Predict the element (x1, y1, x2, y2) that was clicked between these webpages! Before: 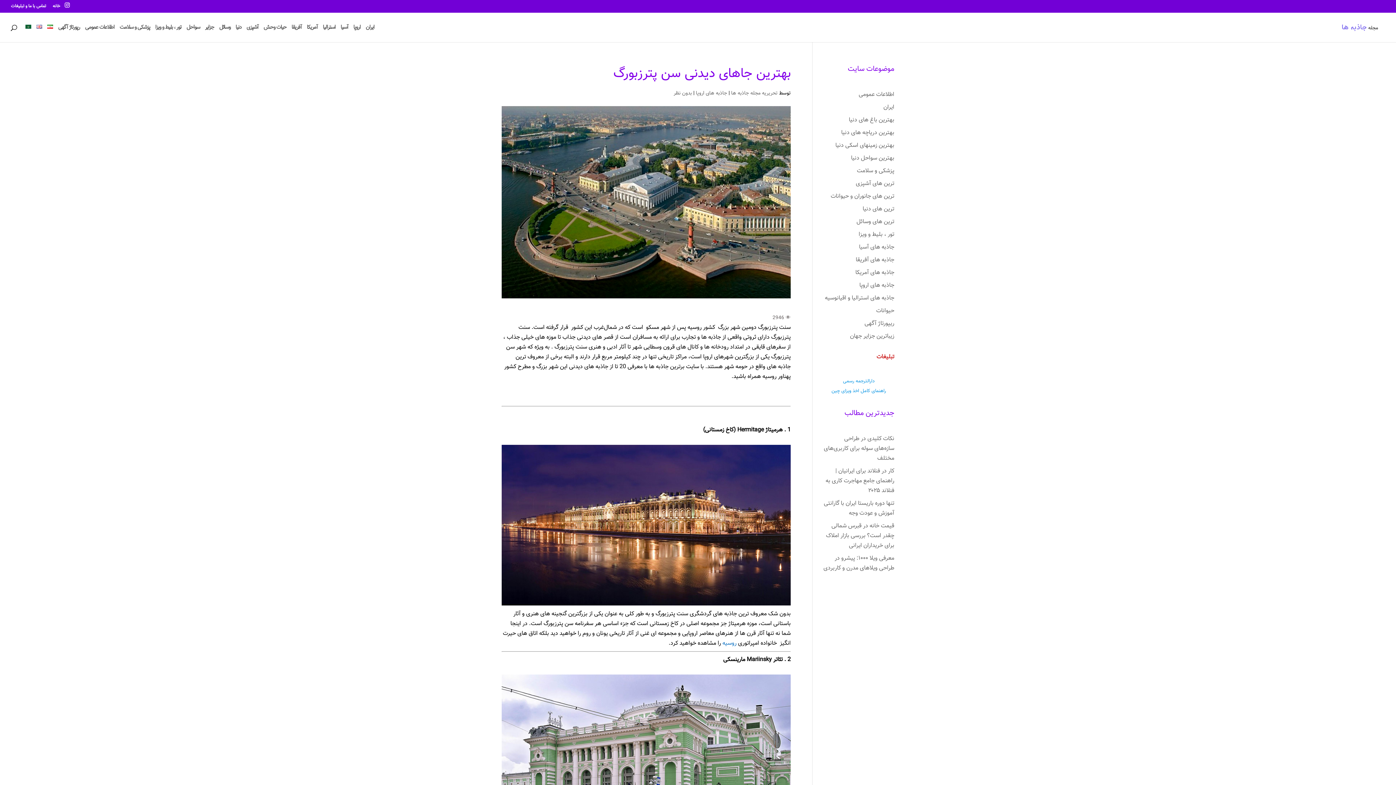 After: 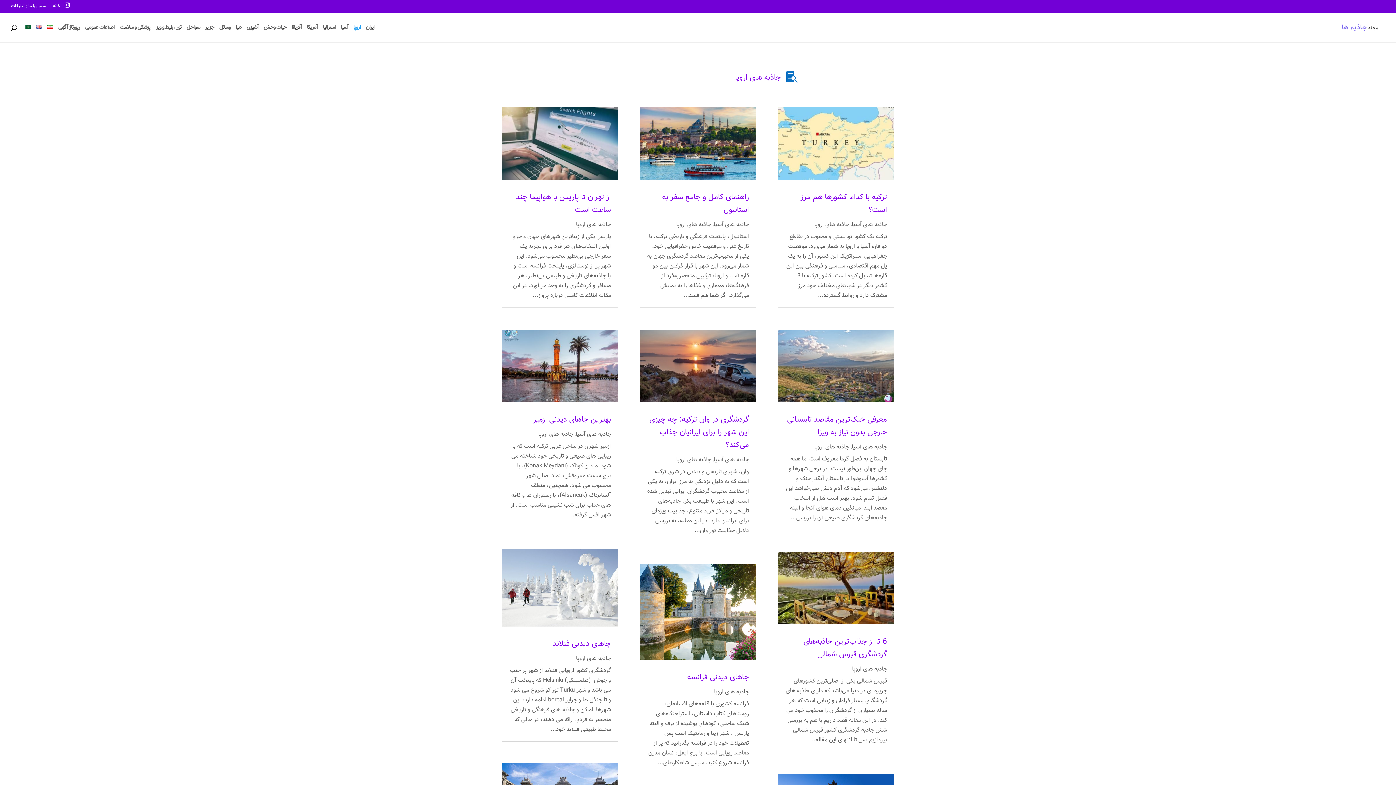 Action: label: جاذبه های اروپا bbox: (696, 89, 727, 97)